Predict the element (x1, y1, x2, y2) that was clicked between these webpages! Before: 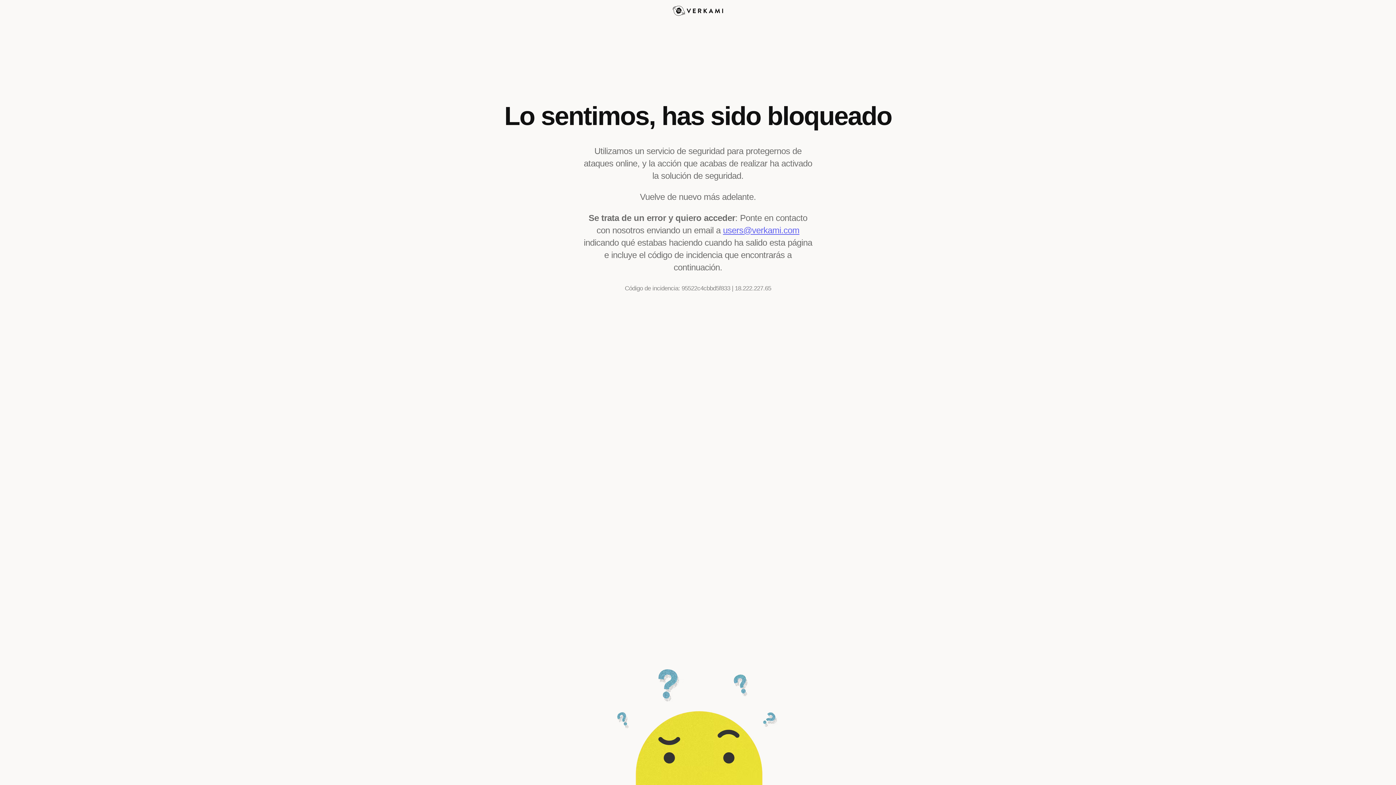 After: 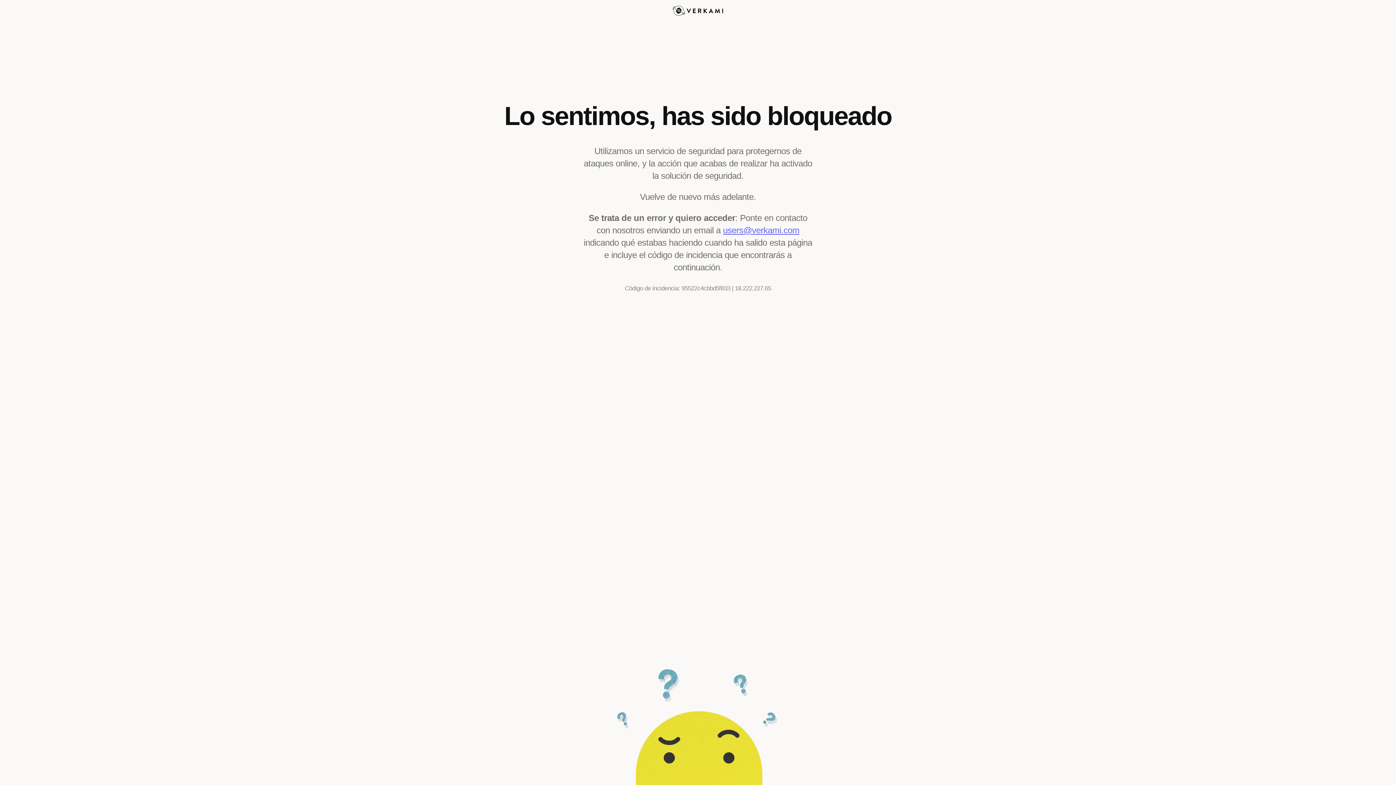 Action: label: users@verkami.com bbox: (723, 225, 799, 235)